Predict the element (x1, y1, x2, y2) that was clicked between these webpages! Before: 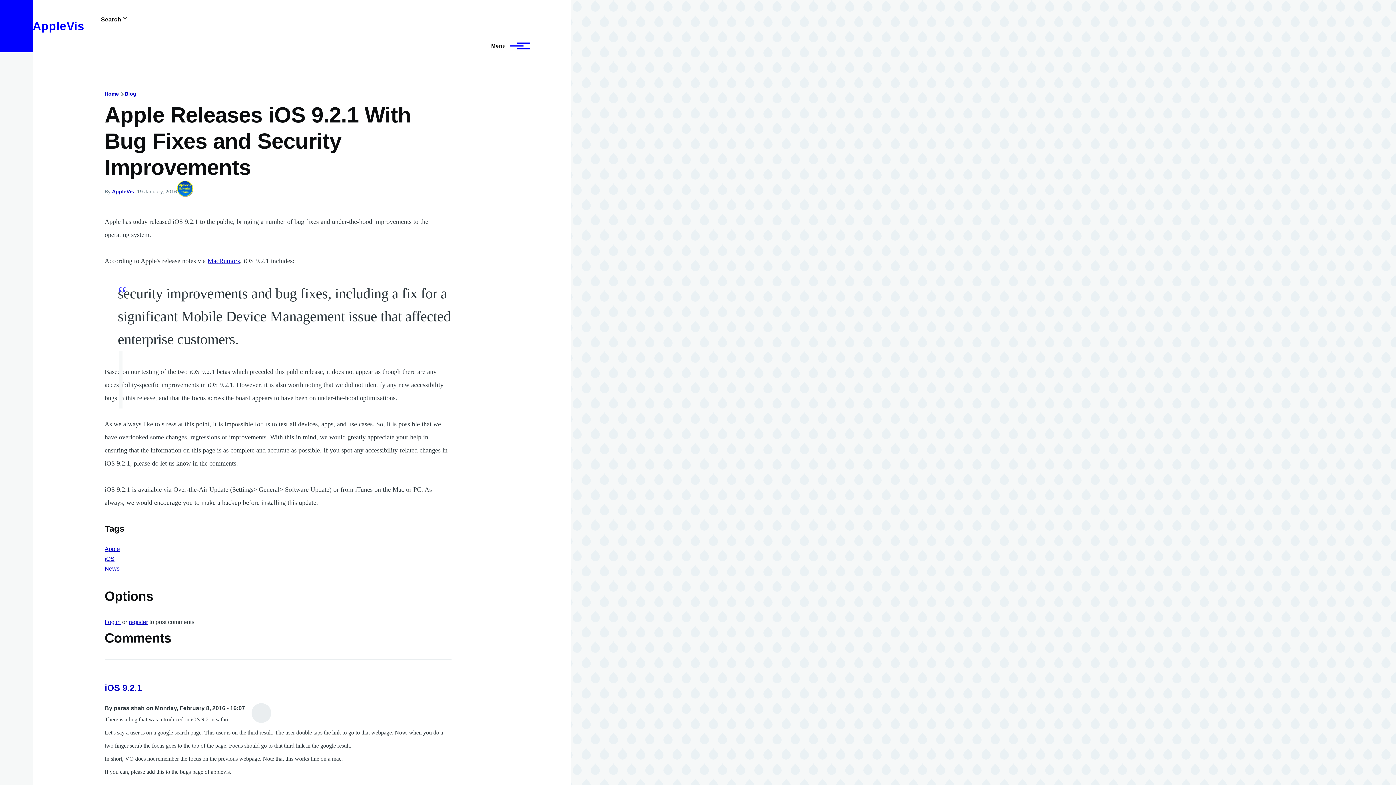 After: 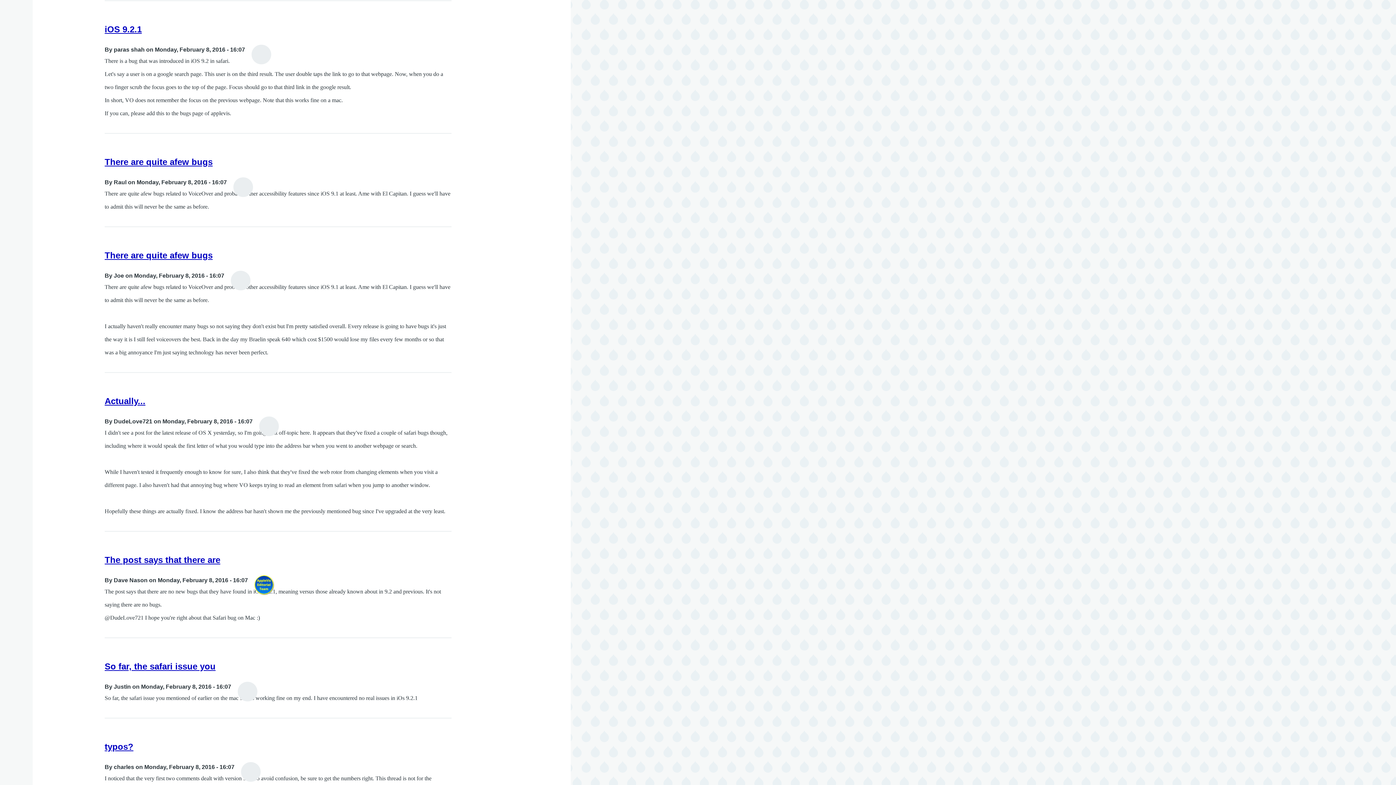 Action: bbox: (104, 683, 141, 693) label: iOS 9.2.1